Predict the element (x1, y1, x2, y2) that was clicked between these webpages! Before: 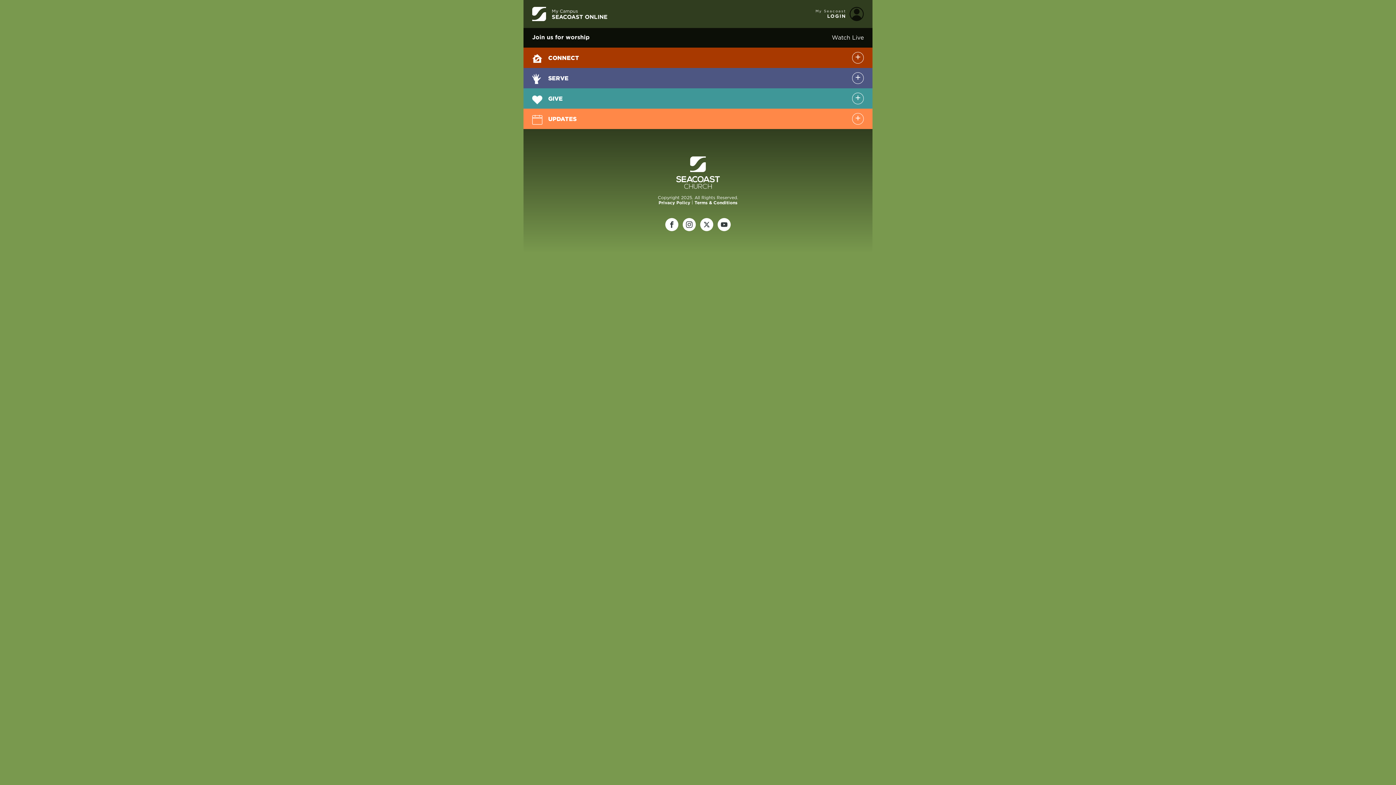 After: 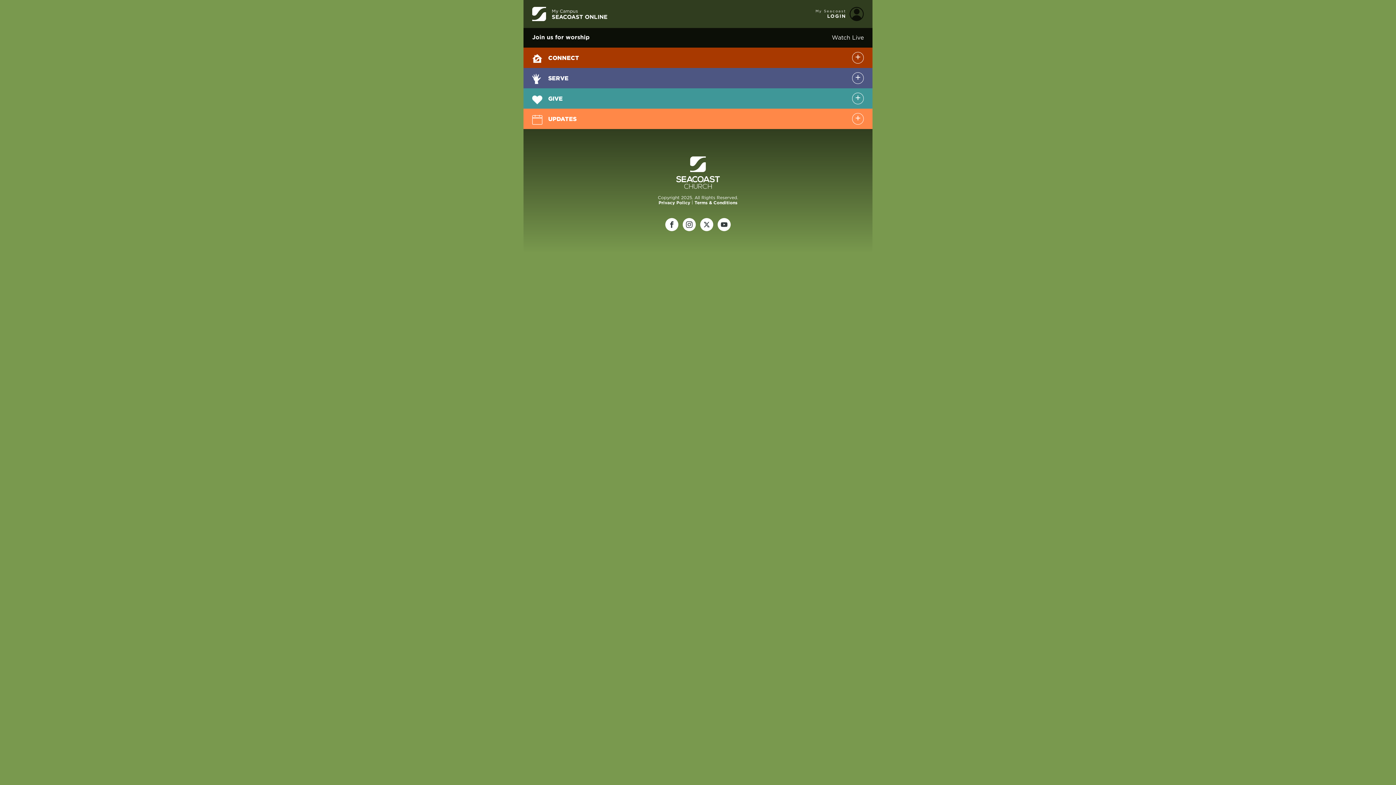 Action: bbox: (682, 218, 696, 231)